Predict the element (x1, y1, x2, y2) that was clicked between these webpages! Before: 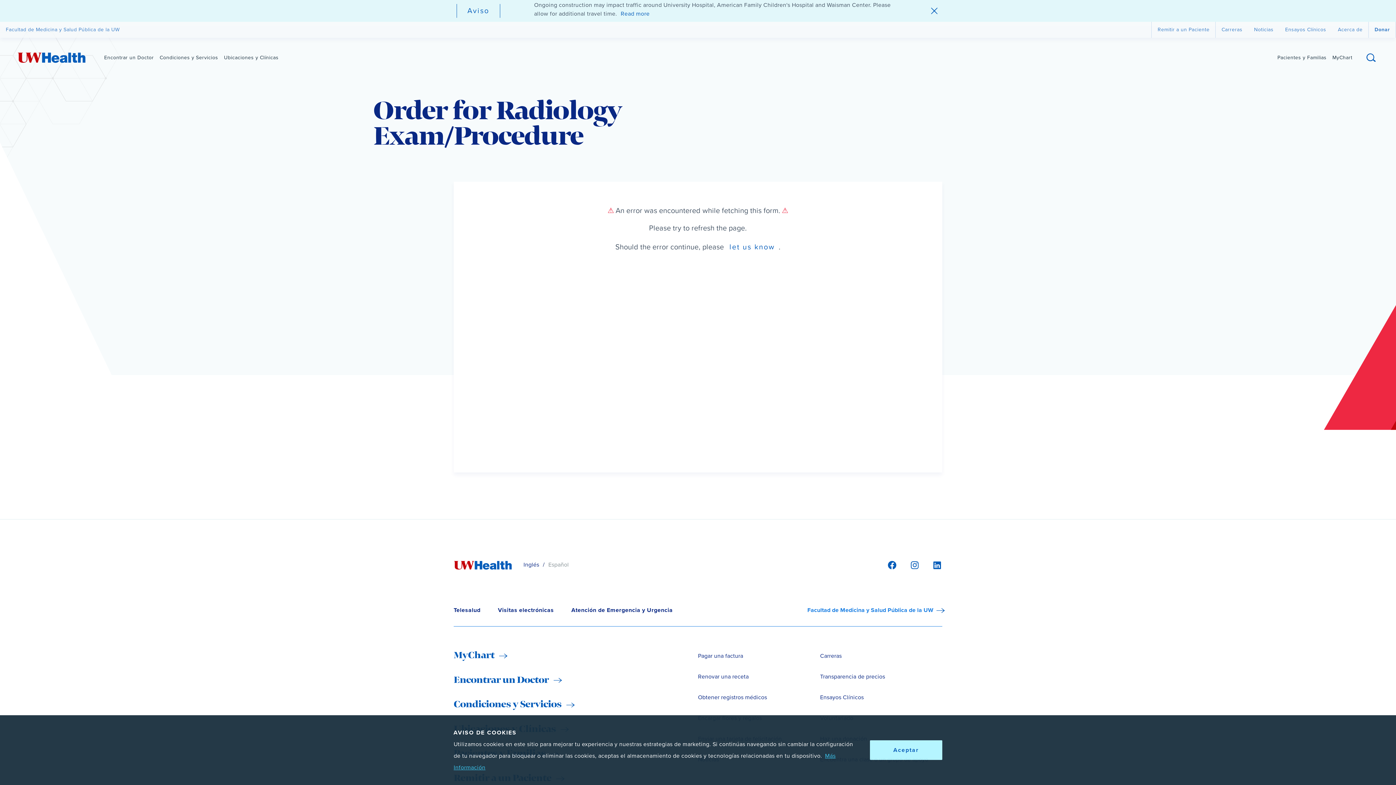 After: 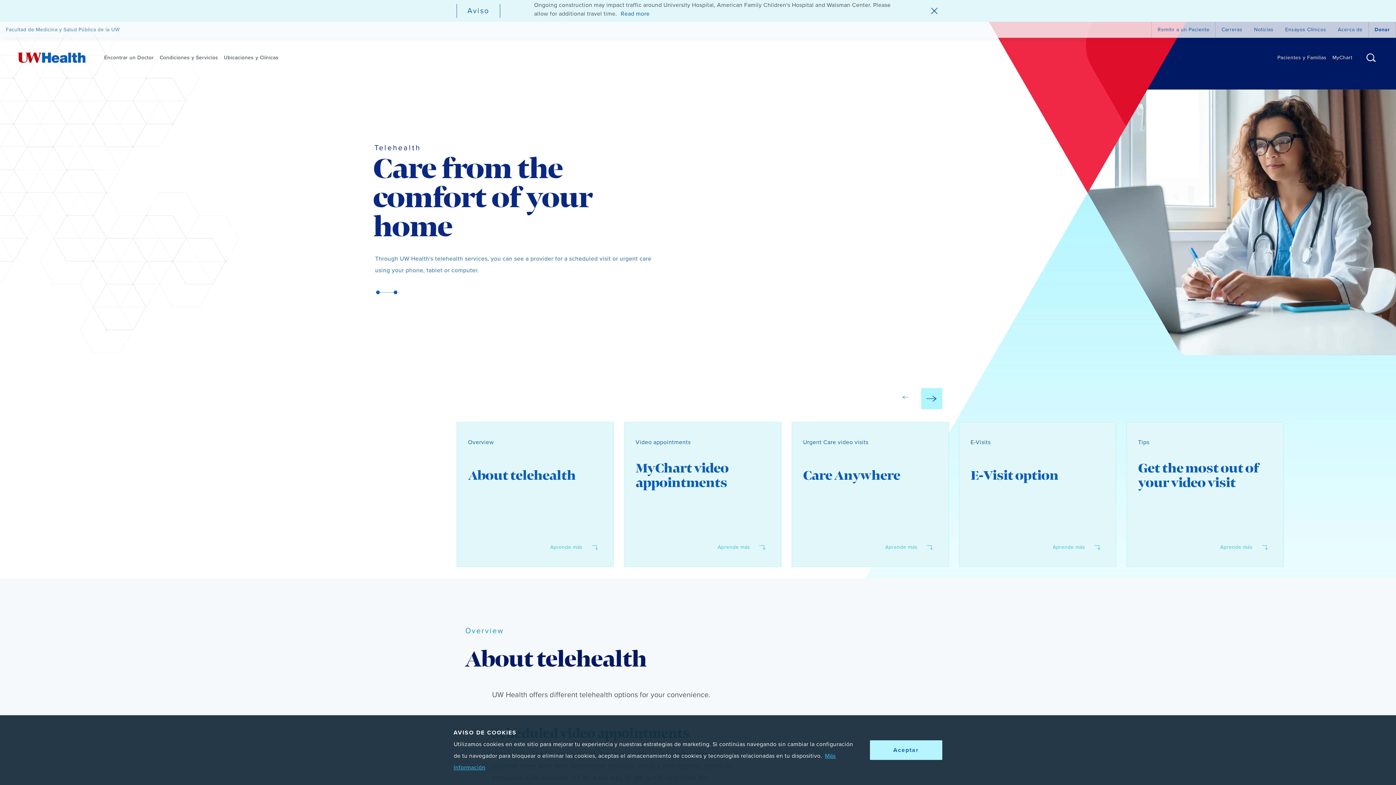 Action: bbox: (453, 596, 480, 624) label: Telesalud